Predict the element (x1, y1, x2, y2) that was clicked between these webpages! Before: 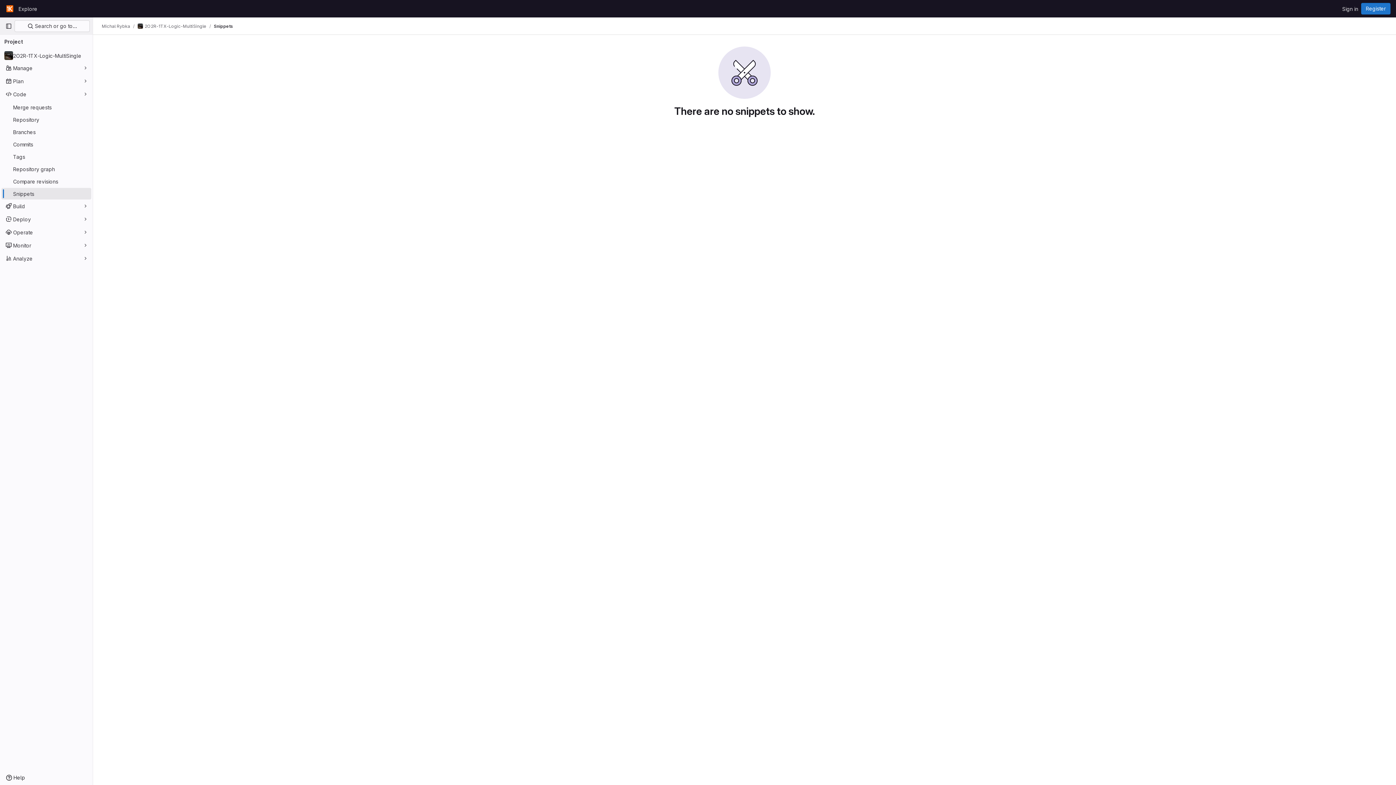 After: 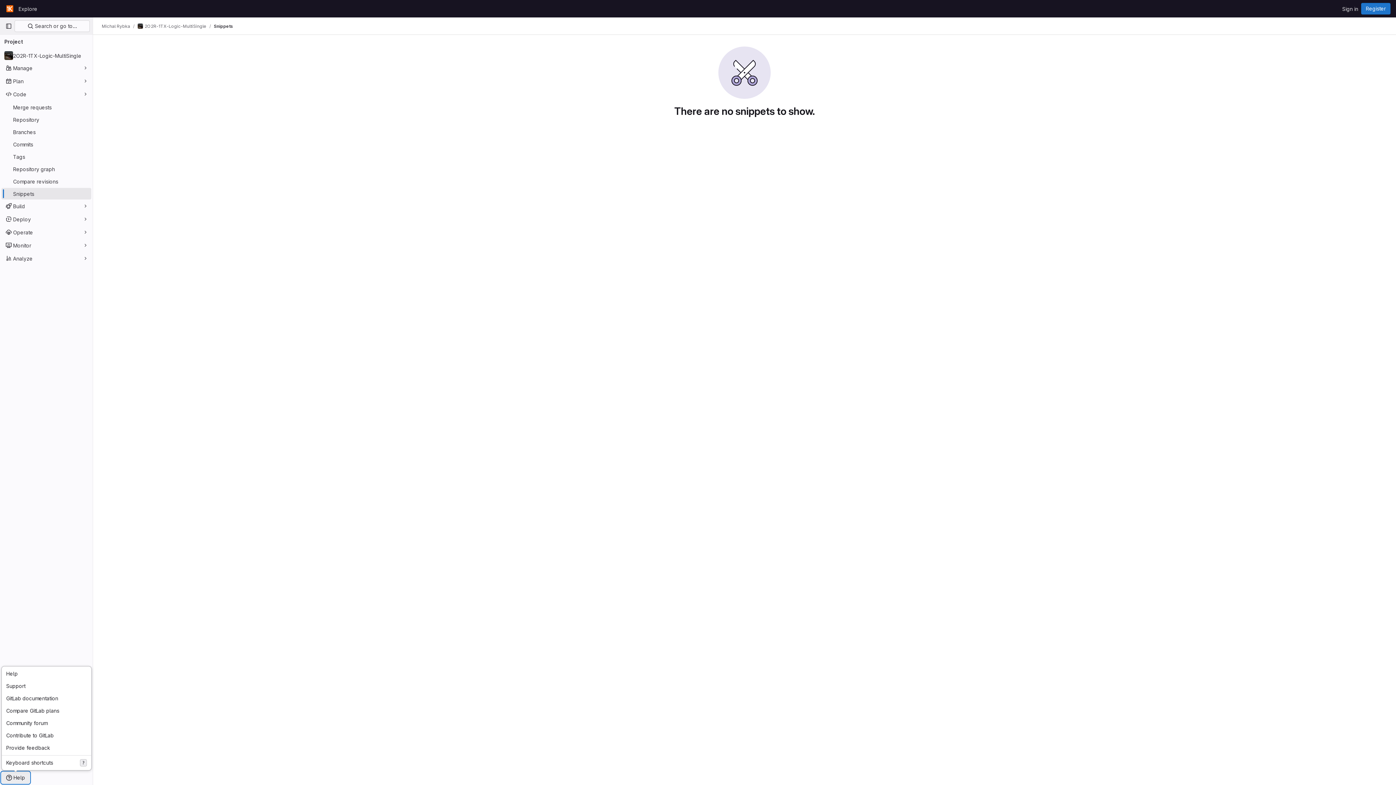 Action: bbox: (1, 772, 29, 784) label: Help